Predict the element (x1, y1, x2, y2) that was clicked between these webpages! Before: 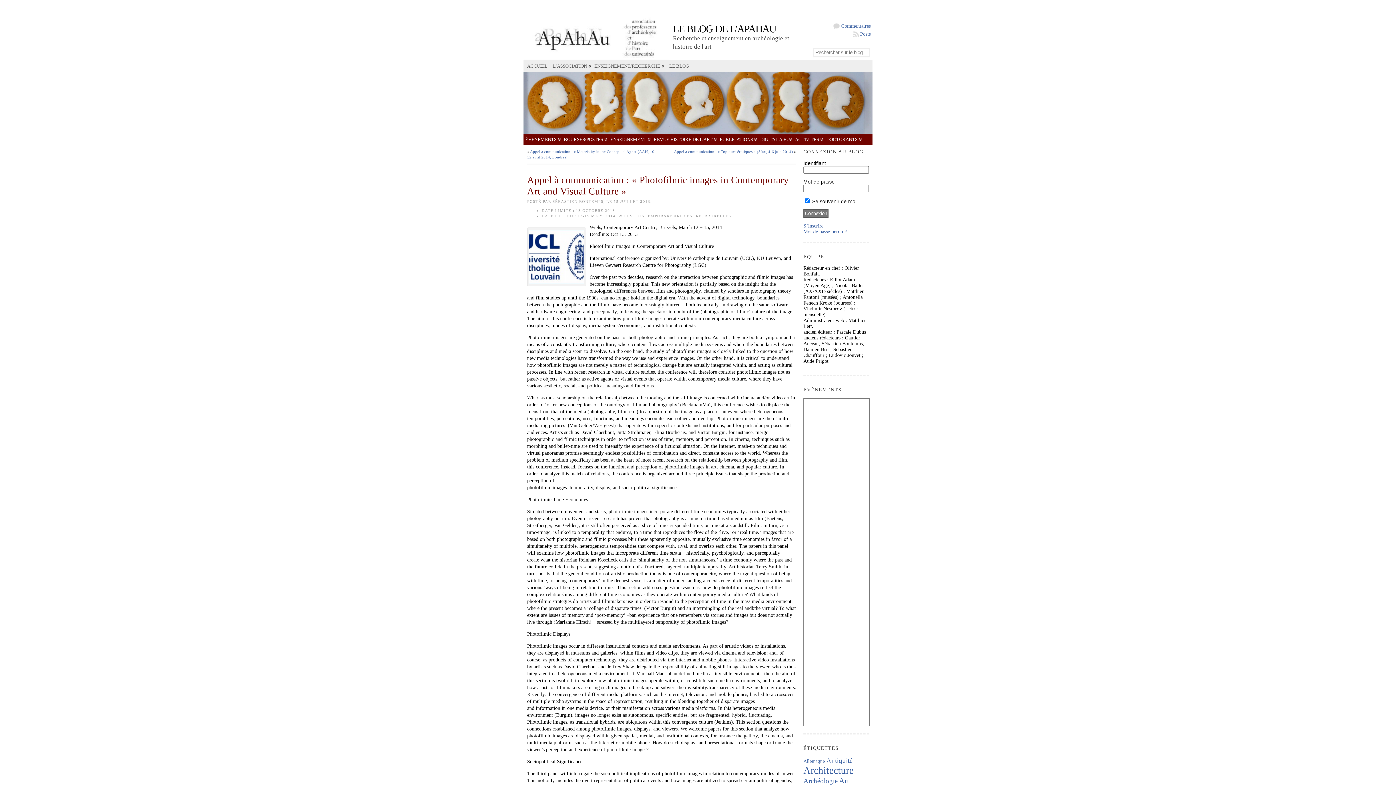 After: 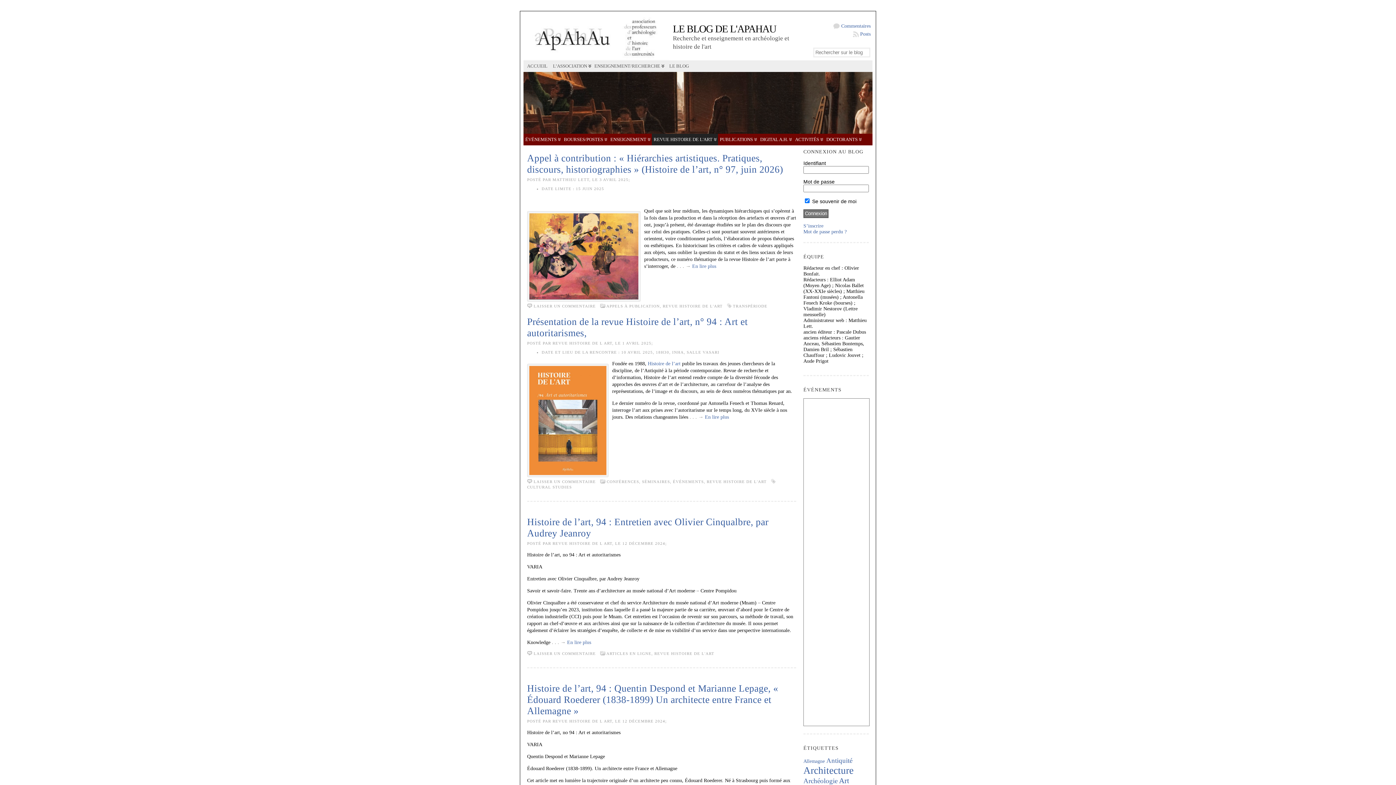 Action: label: REVUE HISTOIRE DE L'ART bbox: (652, 133, 718, 145)